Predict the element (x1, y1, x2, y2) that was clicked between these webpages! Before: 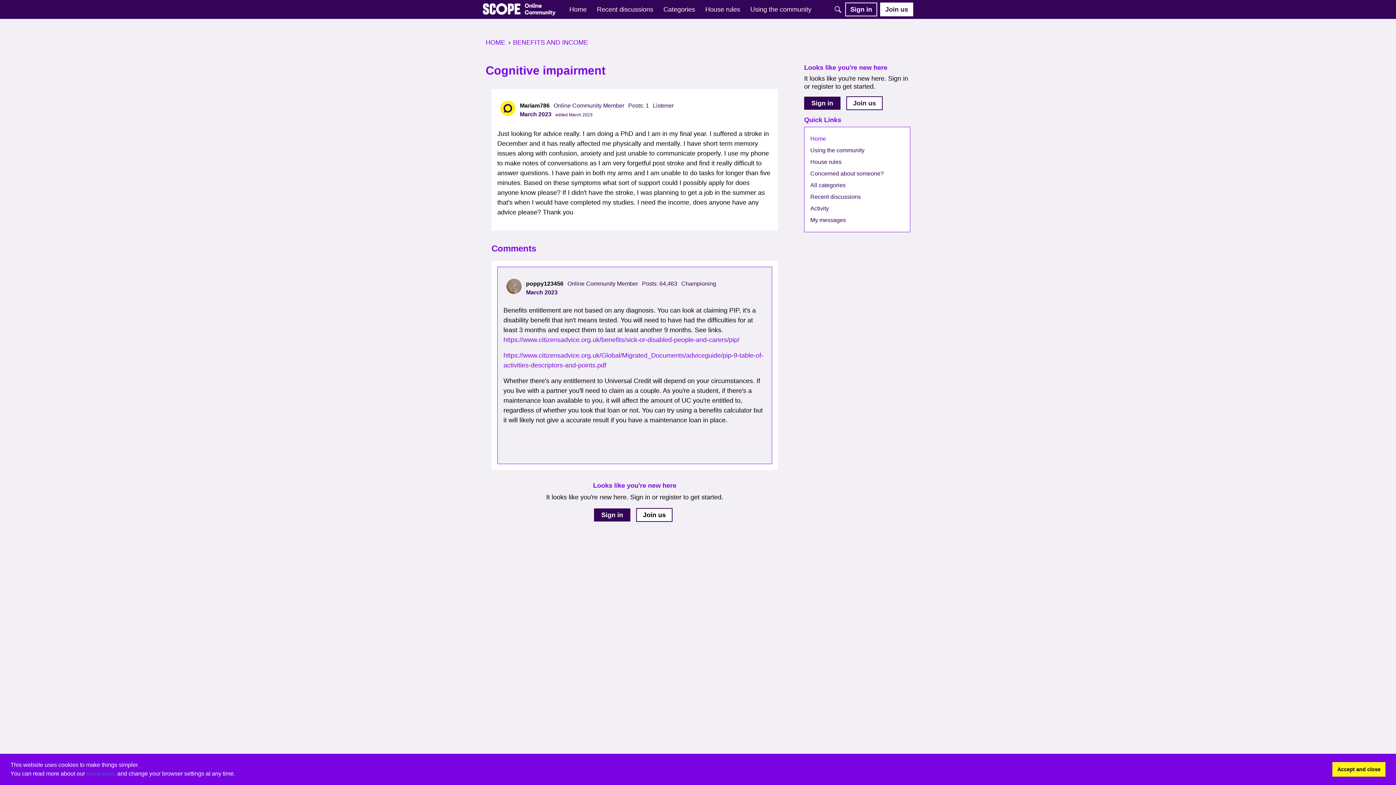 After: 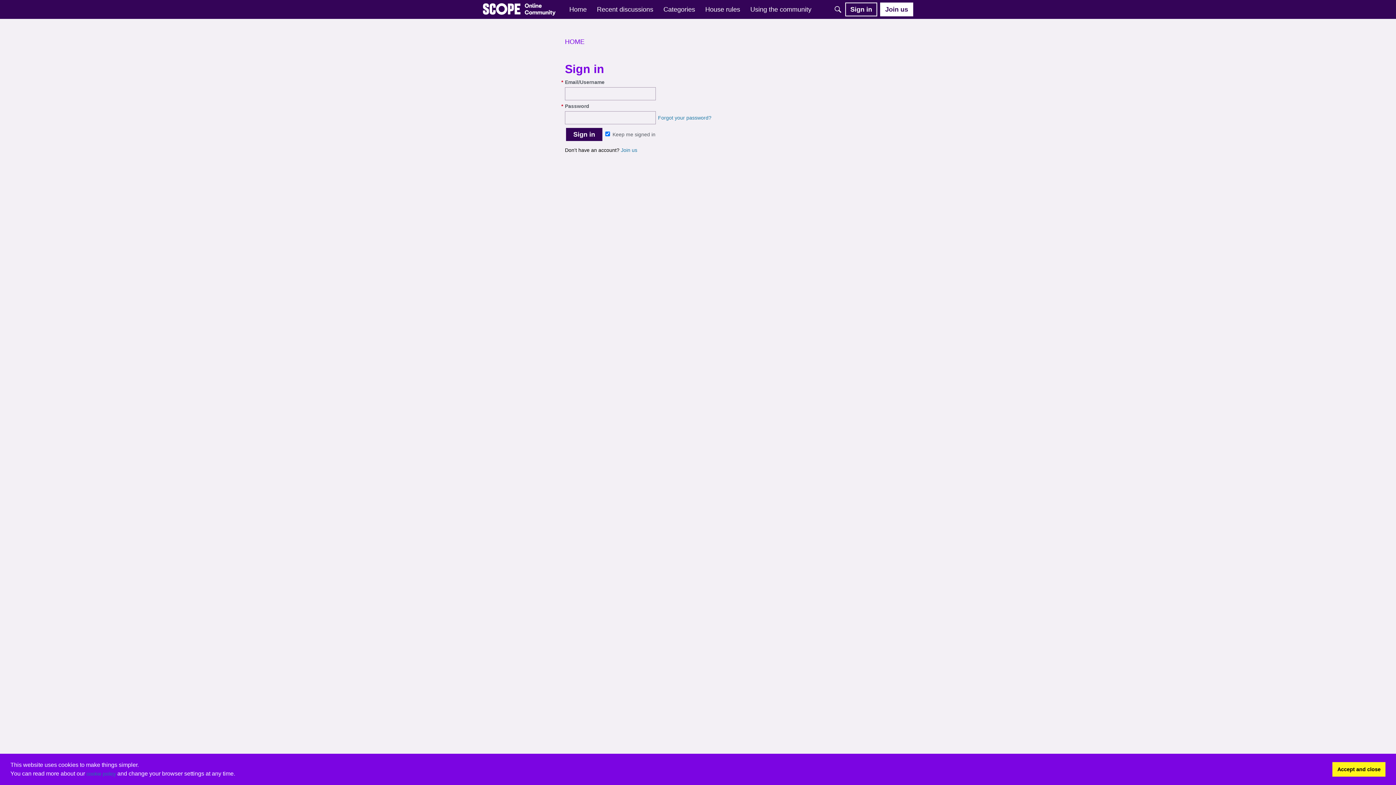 Action: label: User: "Mariam786" bbox: (500, 100, 515, 116)